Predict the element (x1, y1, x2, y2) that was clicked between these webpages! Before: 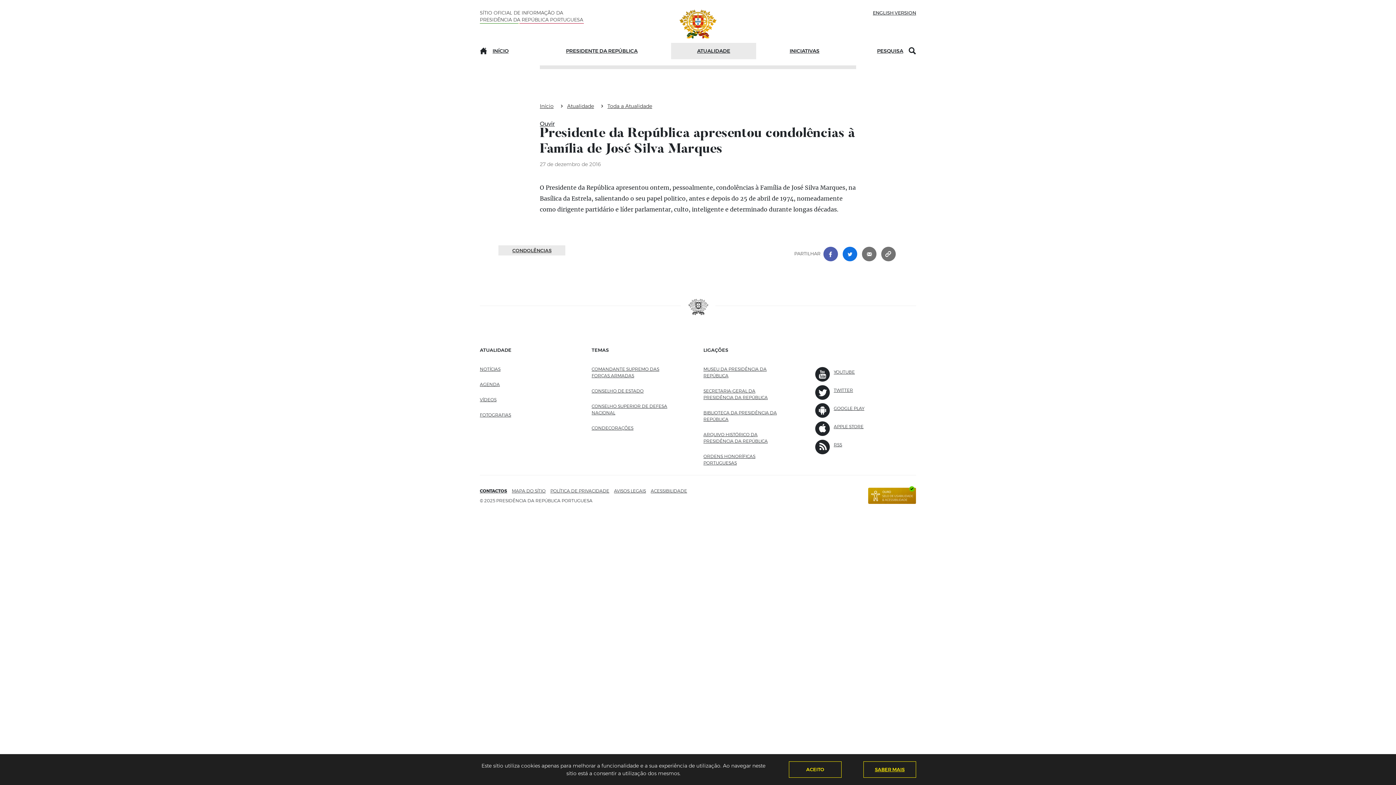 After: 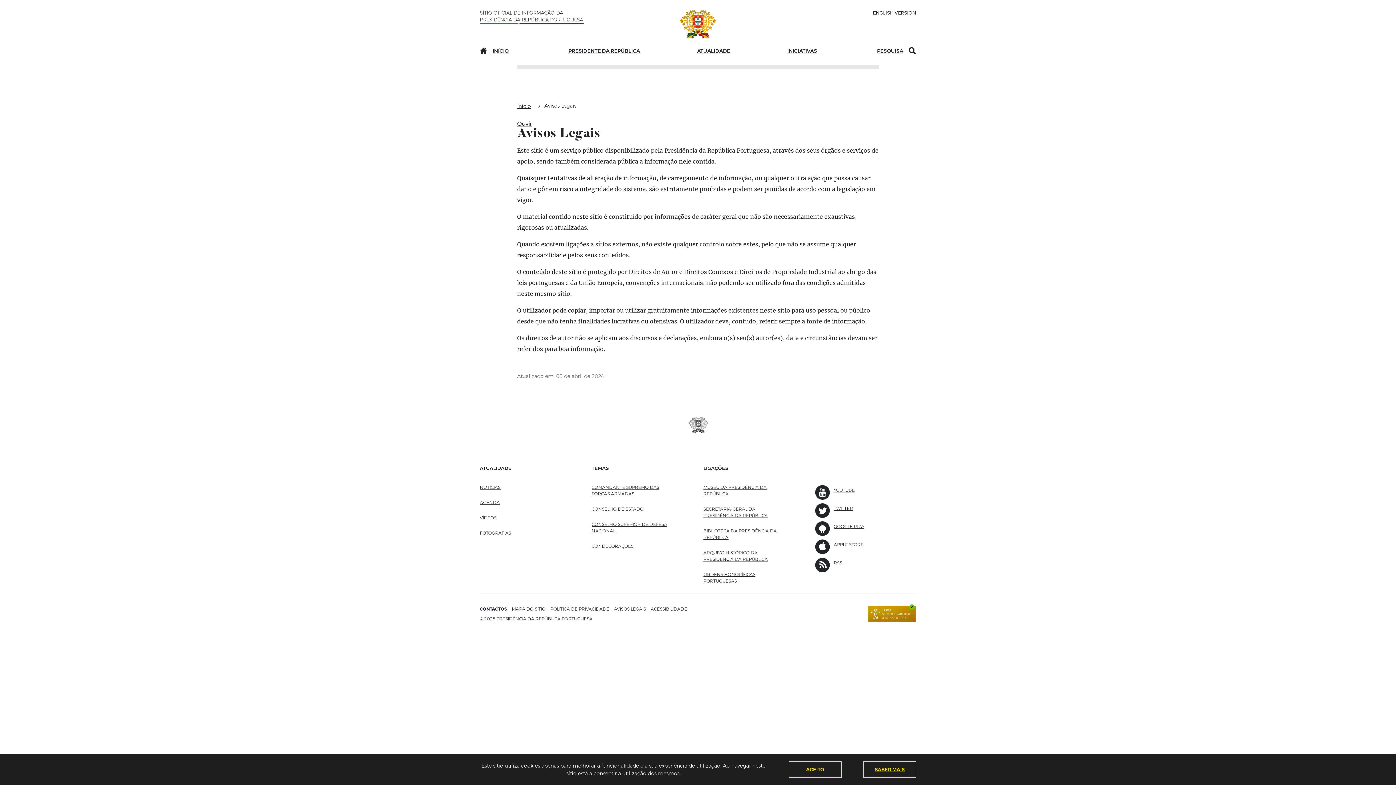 Action: label: AVISOS LEGAIS bbox: (614, 488, 646, 493)